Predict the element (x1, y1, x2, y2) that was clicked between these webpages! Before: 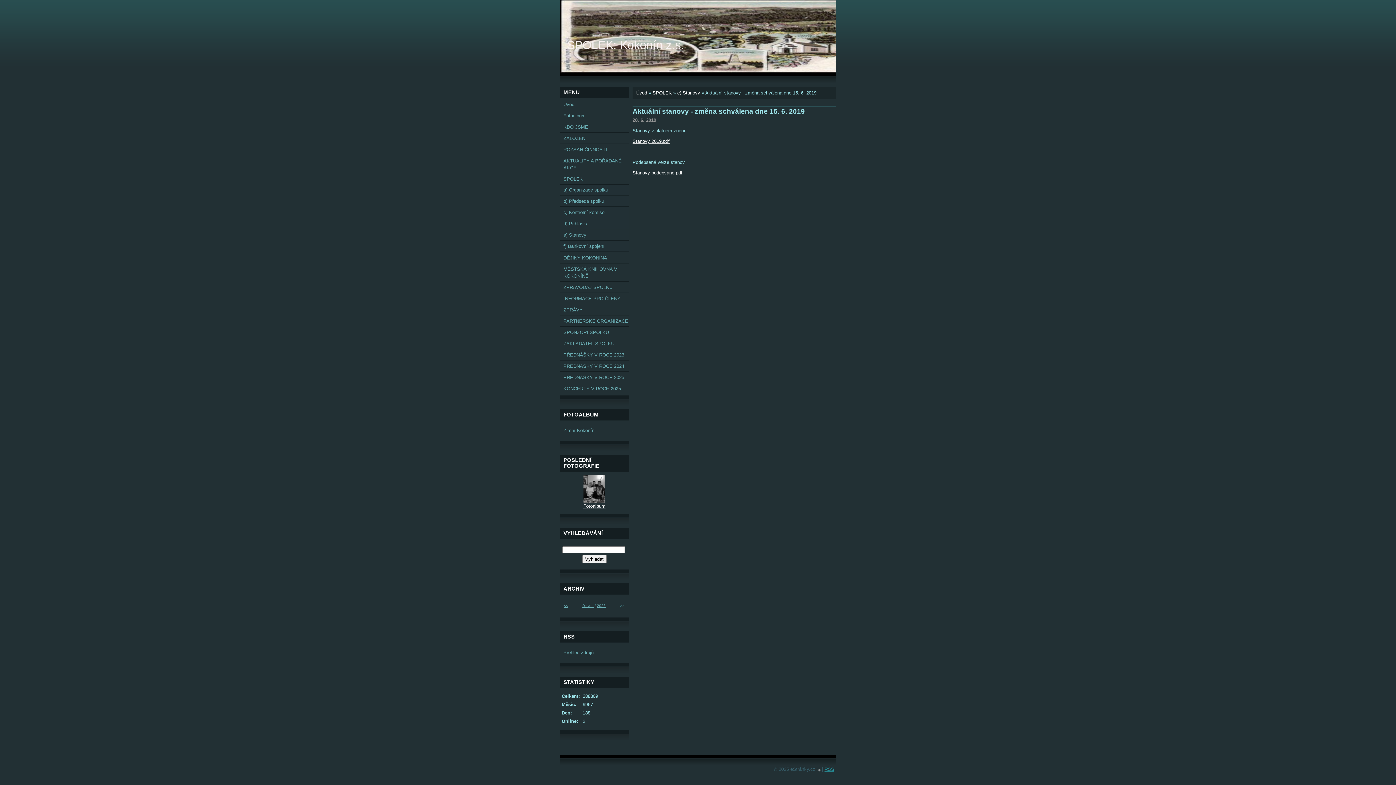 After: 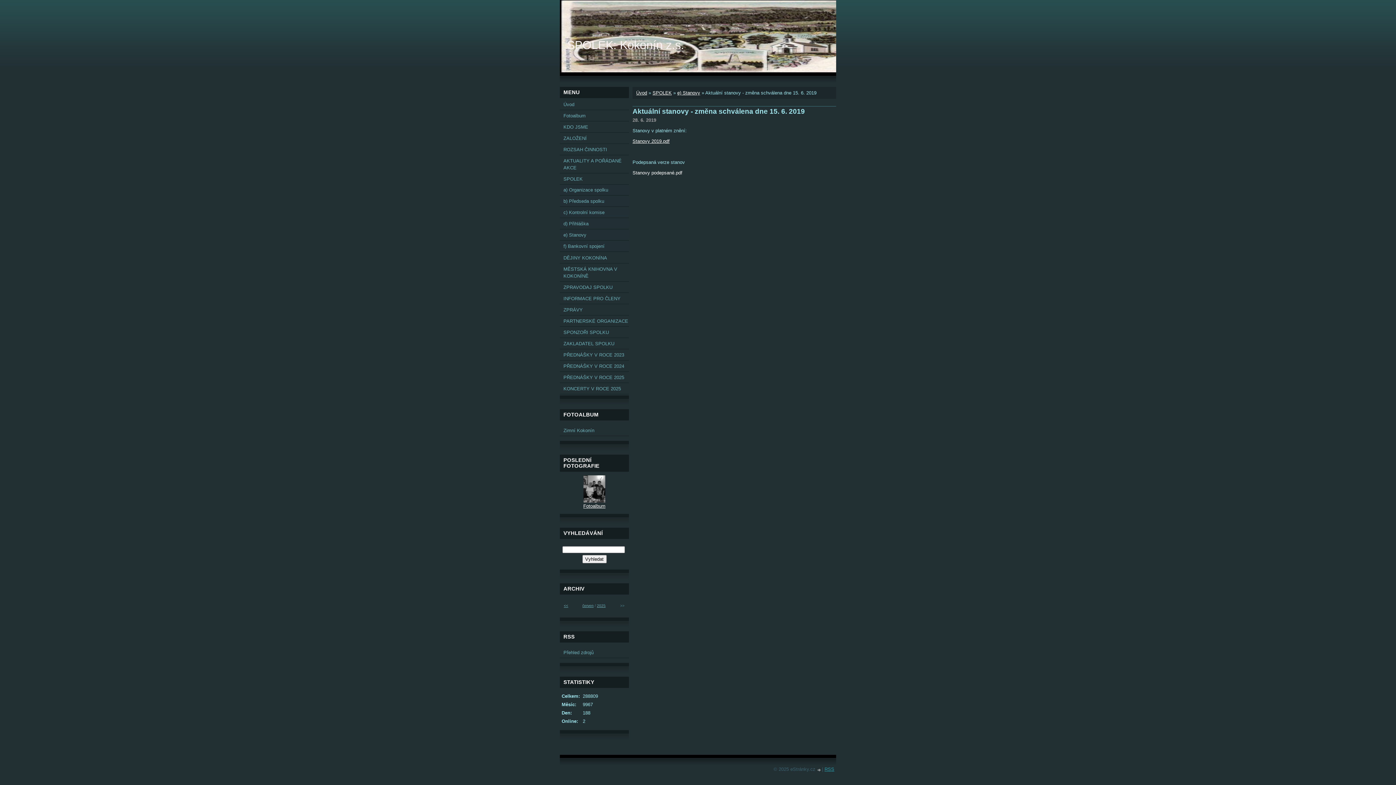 Action: label: Stanovy podepsané.pdf bbox: (632, 170, 682, 175)